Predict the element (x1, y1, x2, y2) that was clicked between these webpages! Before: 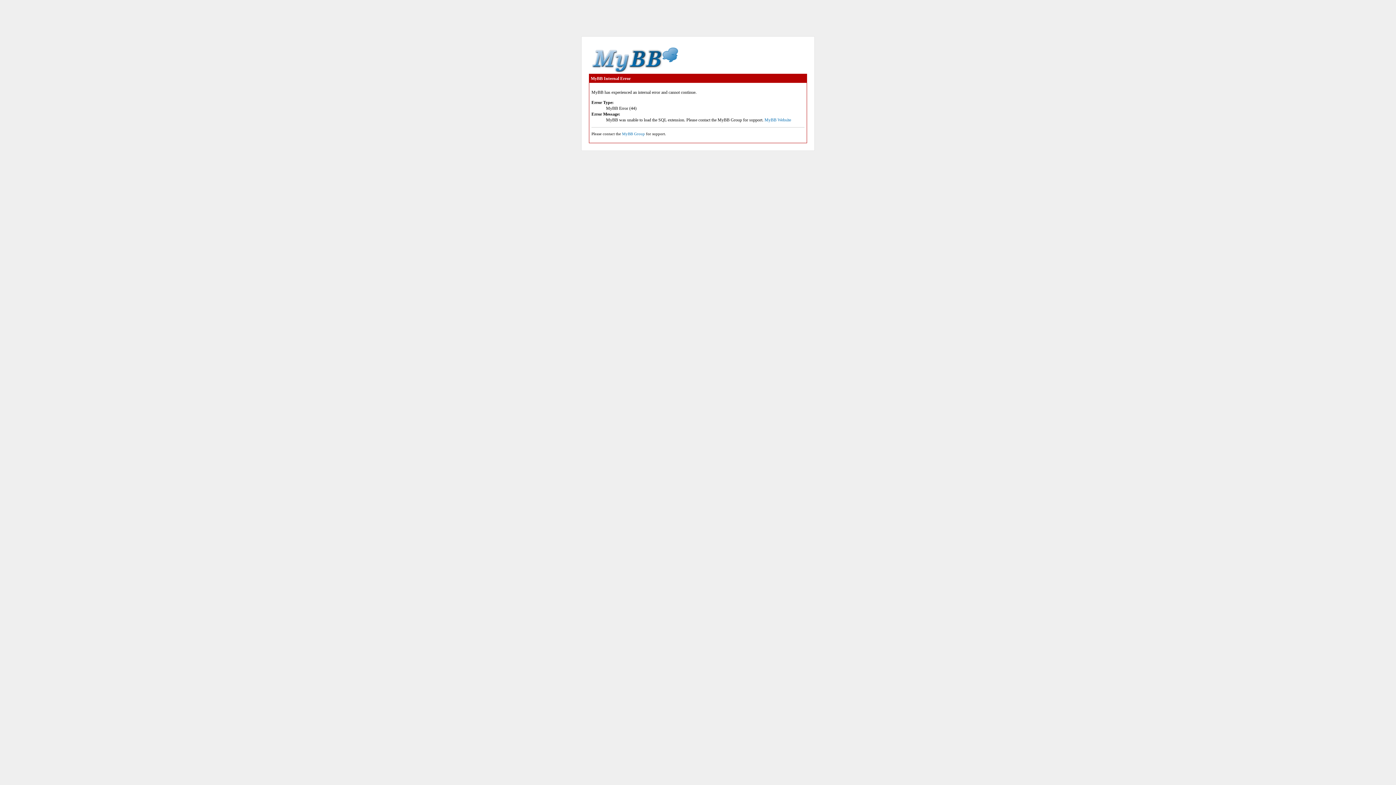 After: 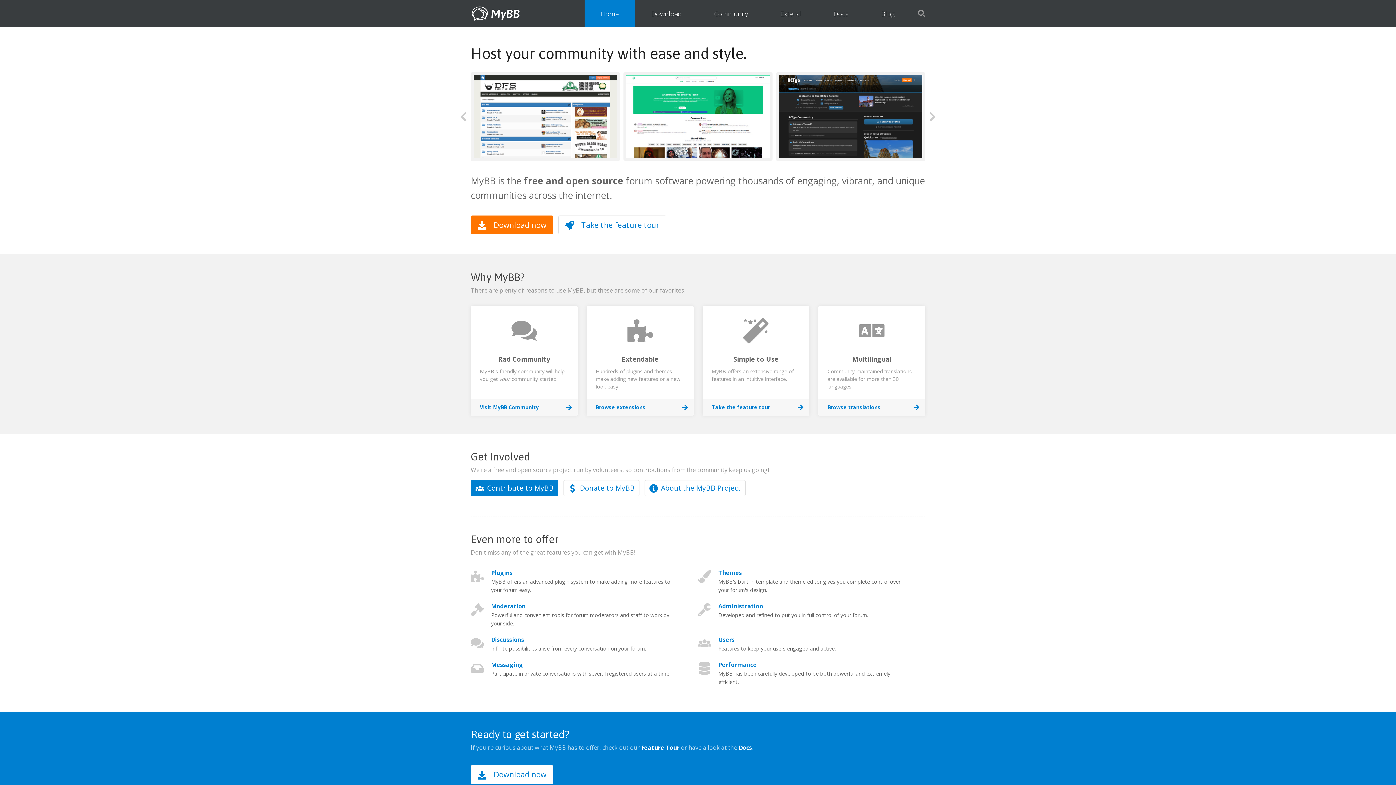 Action: bbox: (764, 117, 791, 122) label: MyBB Website